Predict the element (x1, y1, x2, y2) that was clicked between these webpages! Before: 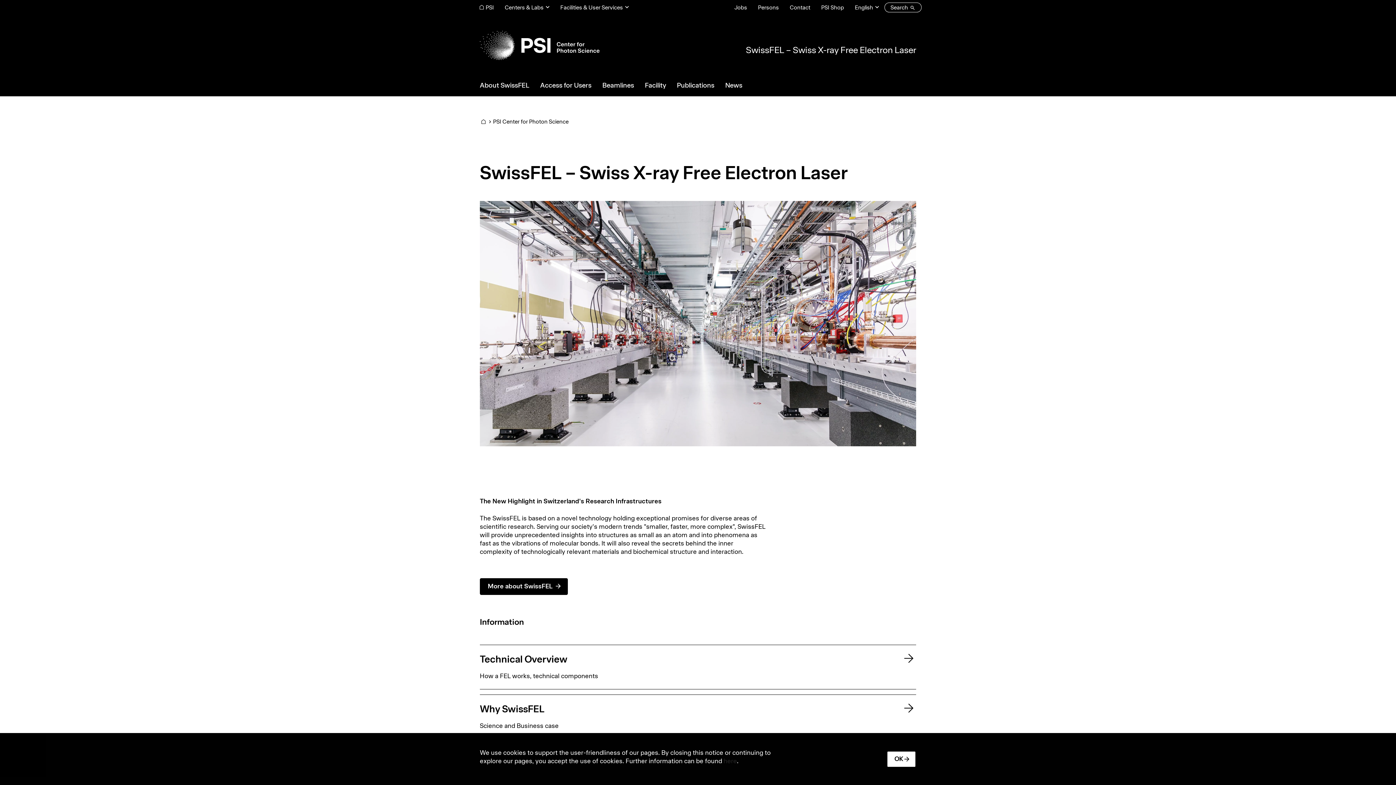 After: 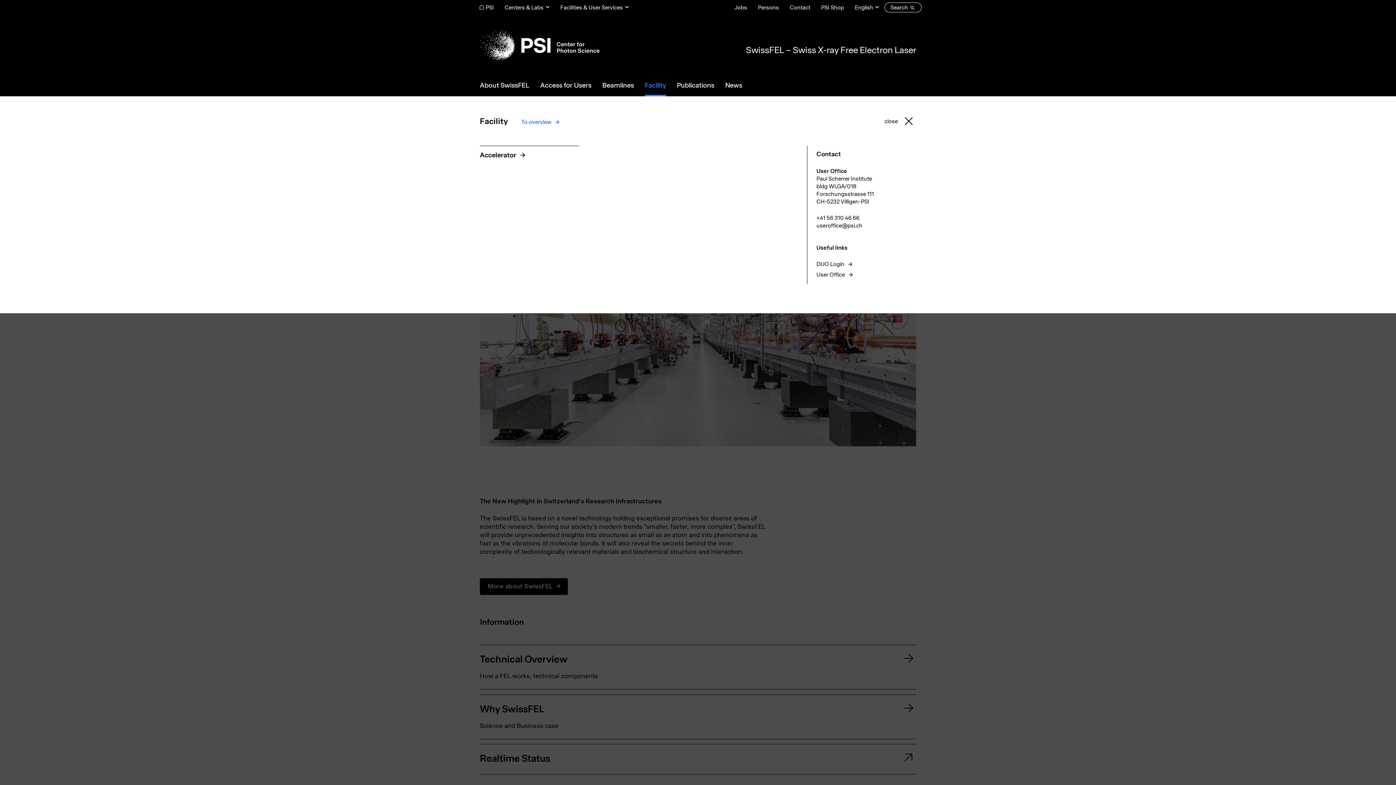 Action: bbox: (639, 74, 671, 96) label: Facility